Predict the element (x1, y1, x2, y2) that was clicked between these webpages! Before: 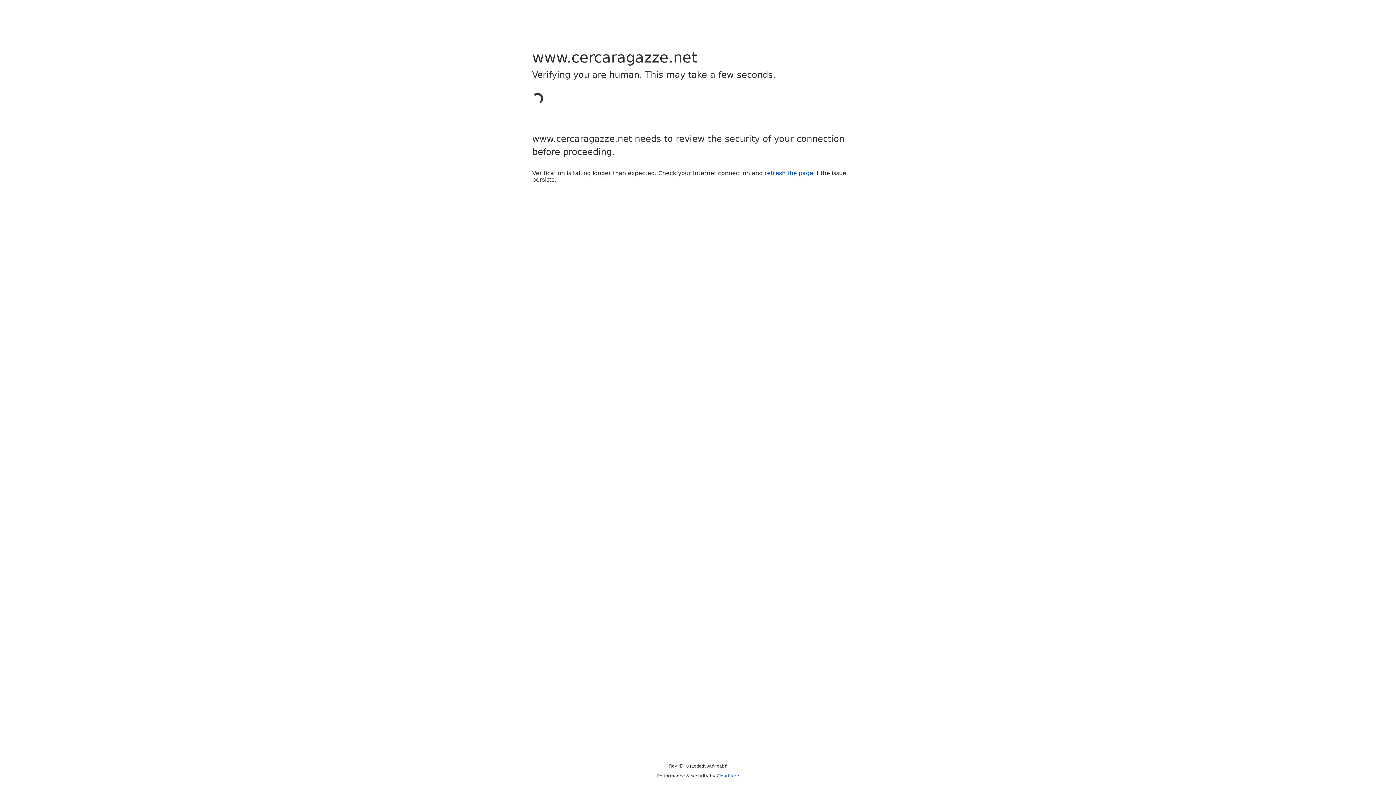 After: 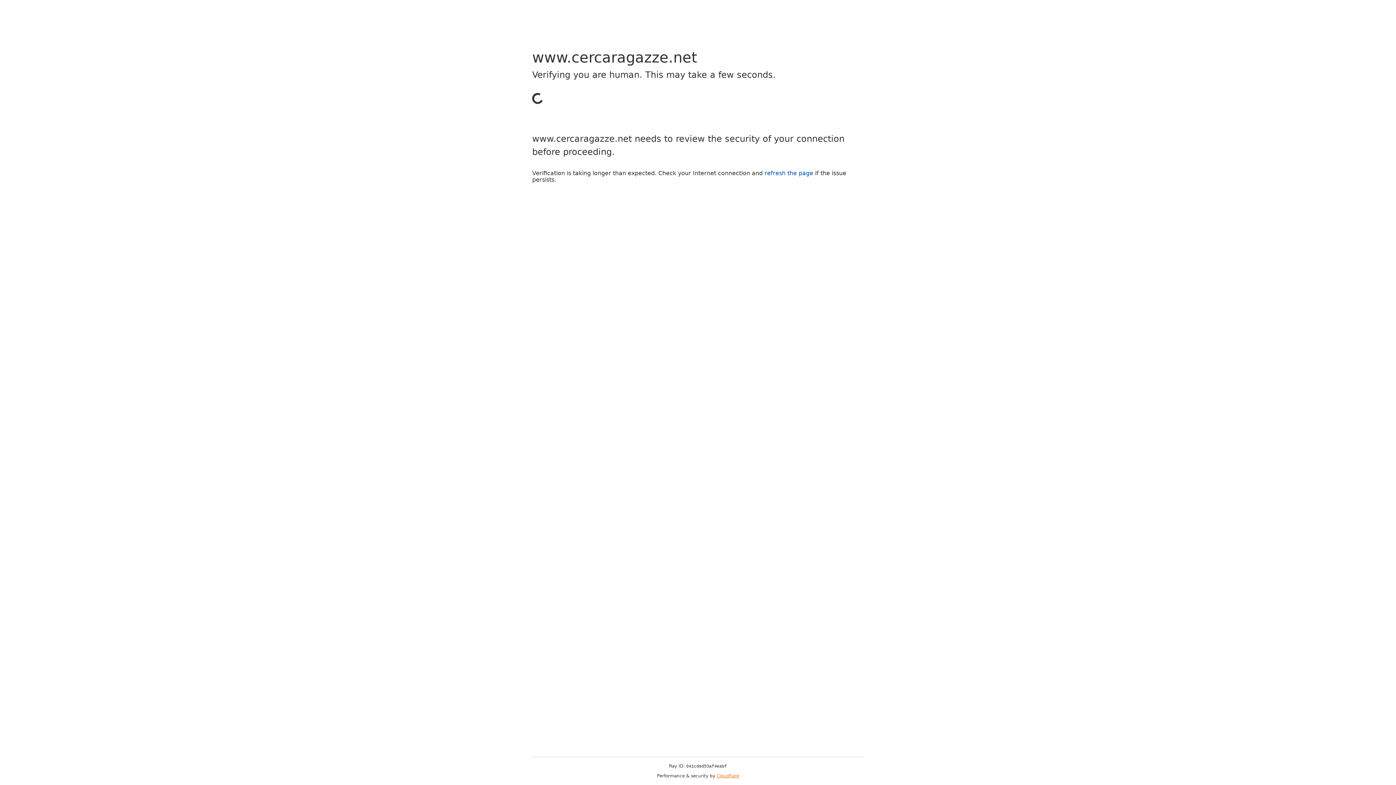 Action: bbox: (716, 773, 739, 778) label: Cloudflare